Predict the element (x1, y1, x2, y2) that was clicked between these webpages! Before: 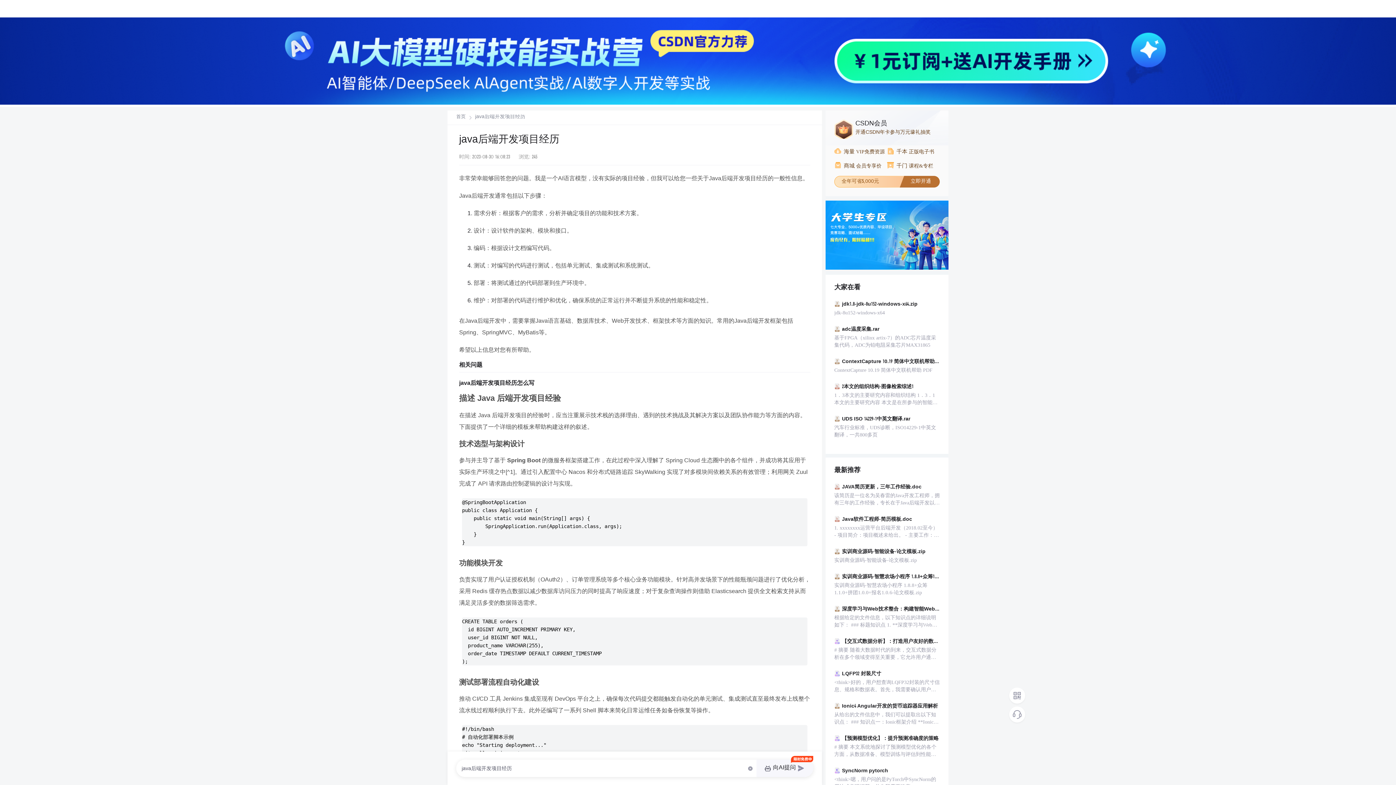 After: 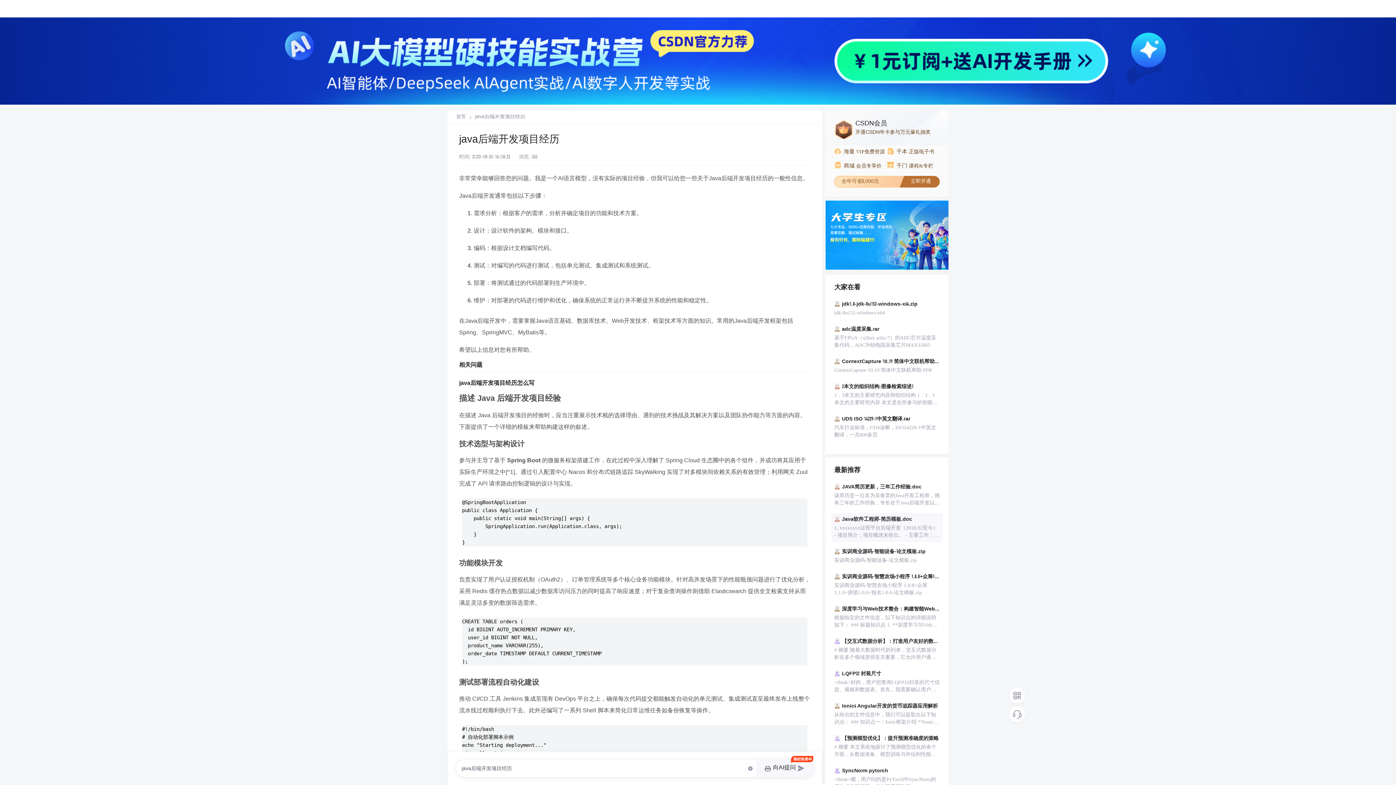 Action: bbox: (831, 513, 942, 542) label: Java软件工程师-简历模板.doc
1. xxxxxxxx运营平台后端开发（2018.02至今） - 项目简介：项目概述未给出。 - 主要工作：采用Spring相关技术进行RBAC（基于角色的访问控制）设计，实现认证中心功能；利用Freemaker和自研框架完成特定功能；基于...